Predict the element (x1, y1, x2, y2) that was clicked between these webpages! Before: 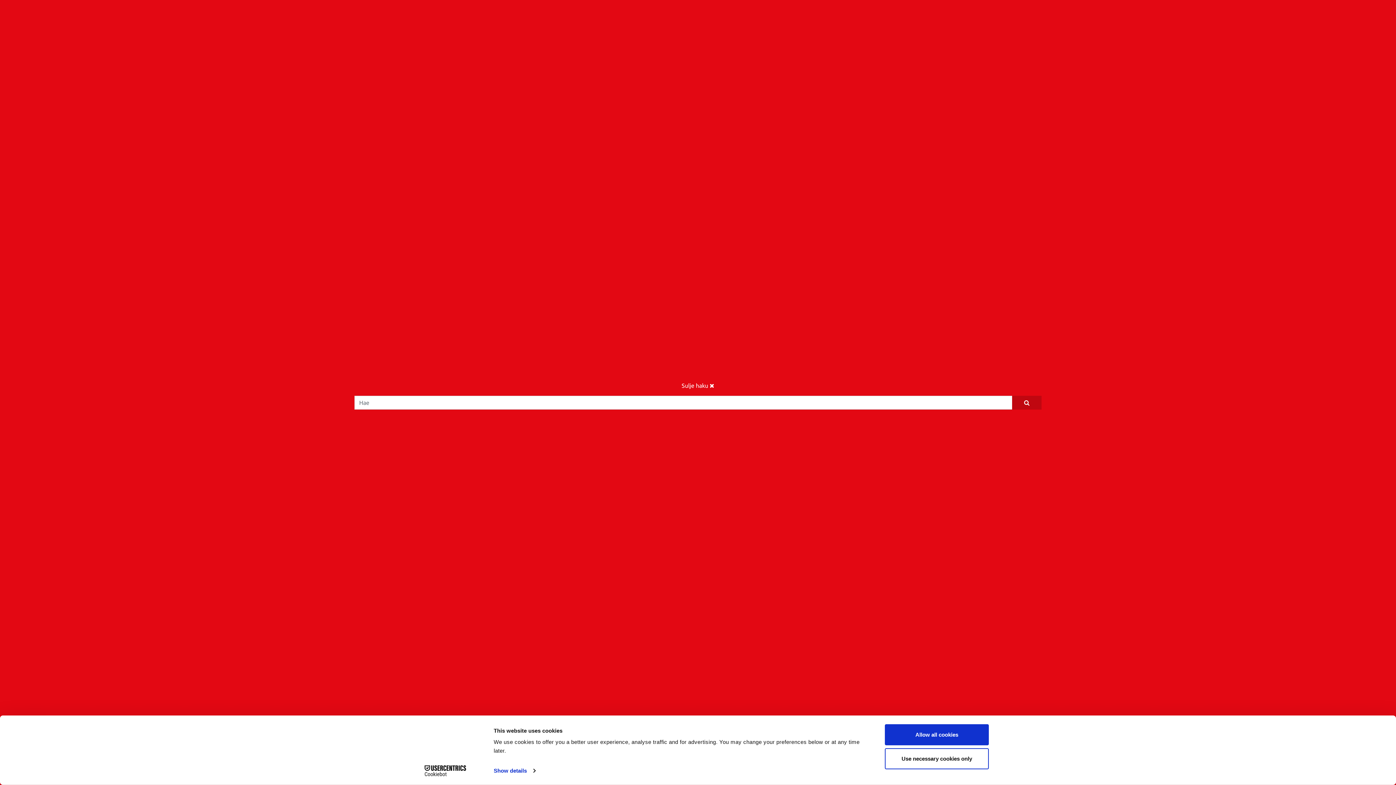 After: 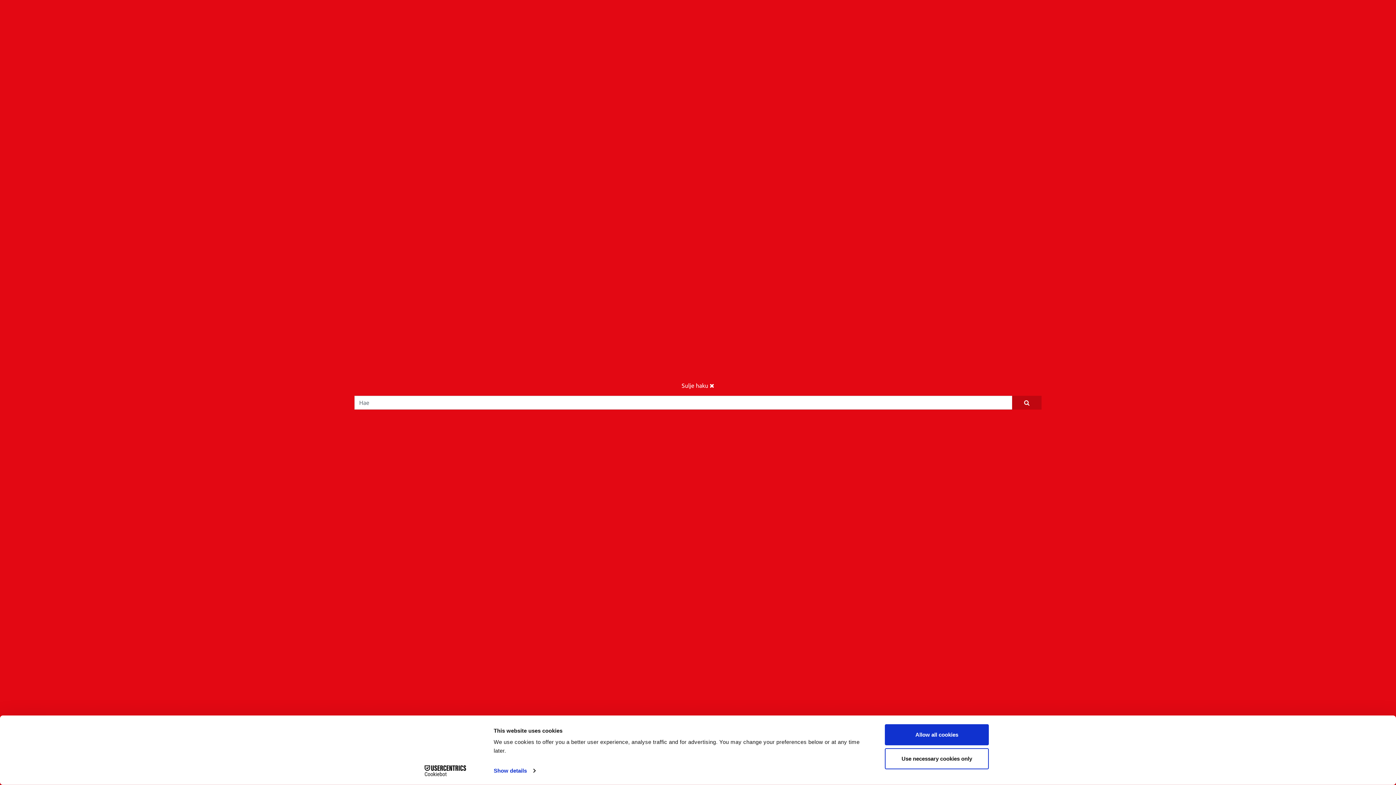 Action: bbox: (1012, 396, 1041, 409)